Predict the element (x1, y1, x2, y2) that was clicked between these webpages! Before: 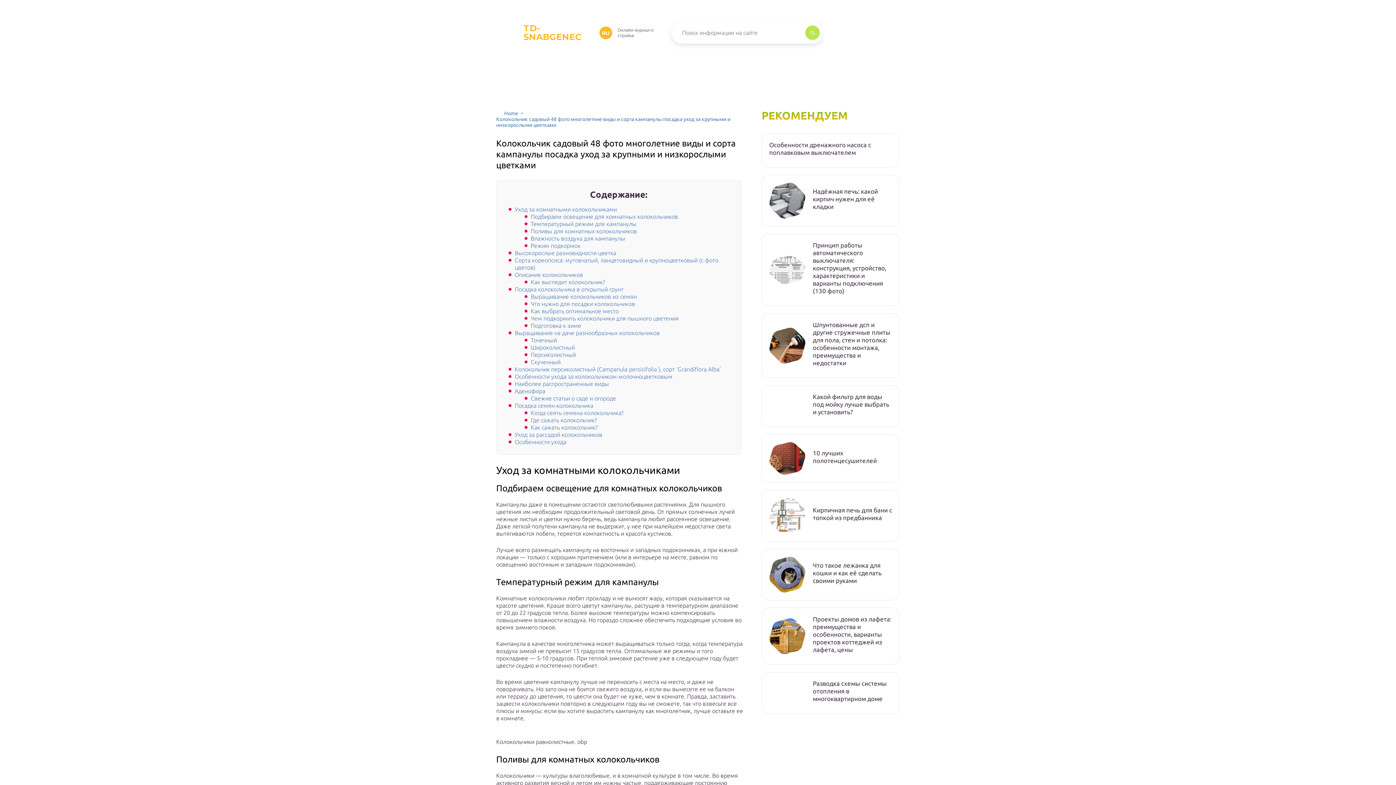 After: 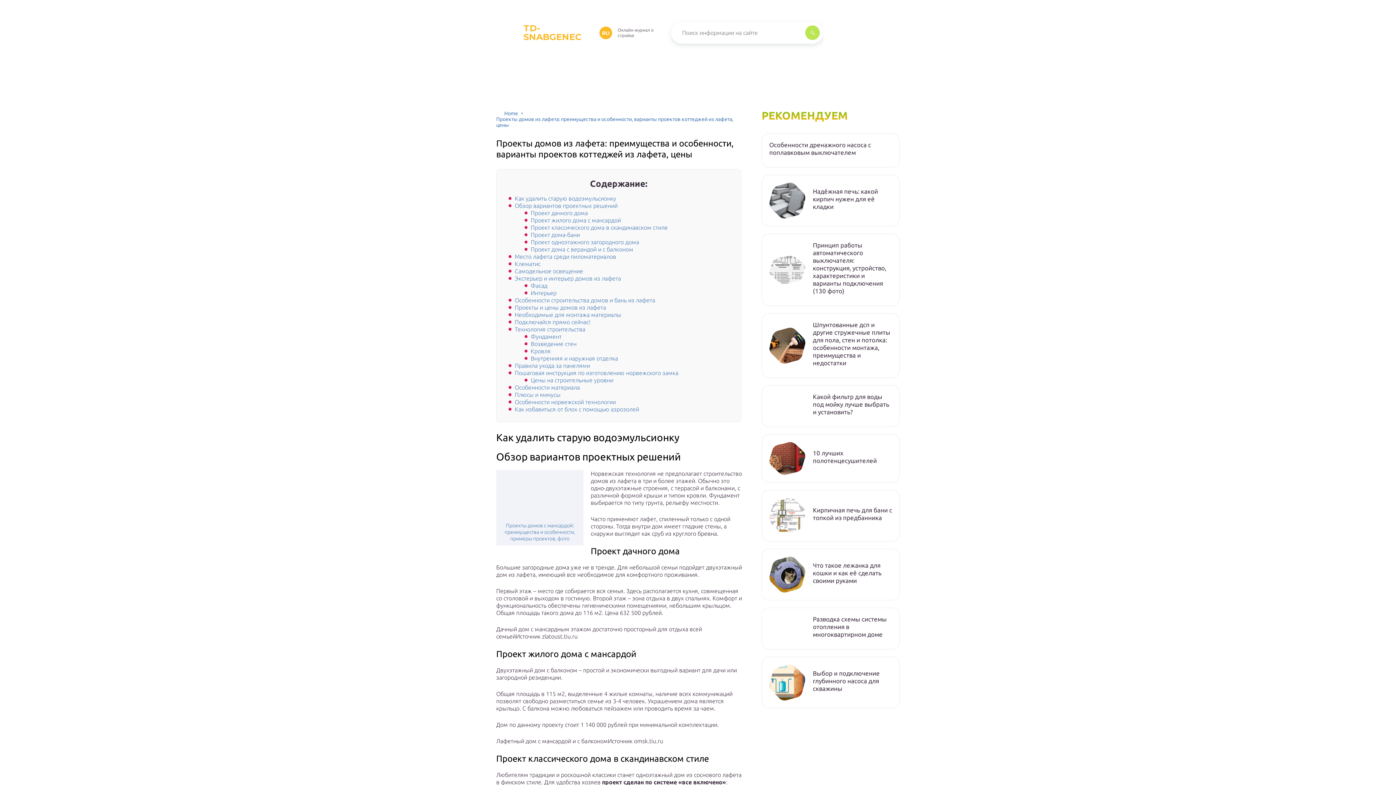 Action: label: Проекты домов из лафета: преимущества и особенности, варианты проектов коттеджей из лафета, цены bbox: (813, 615, 892, 653)